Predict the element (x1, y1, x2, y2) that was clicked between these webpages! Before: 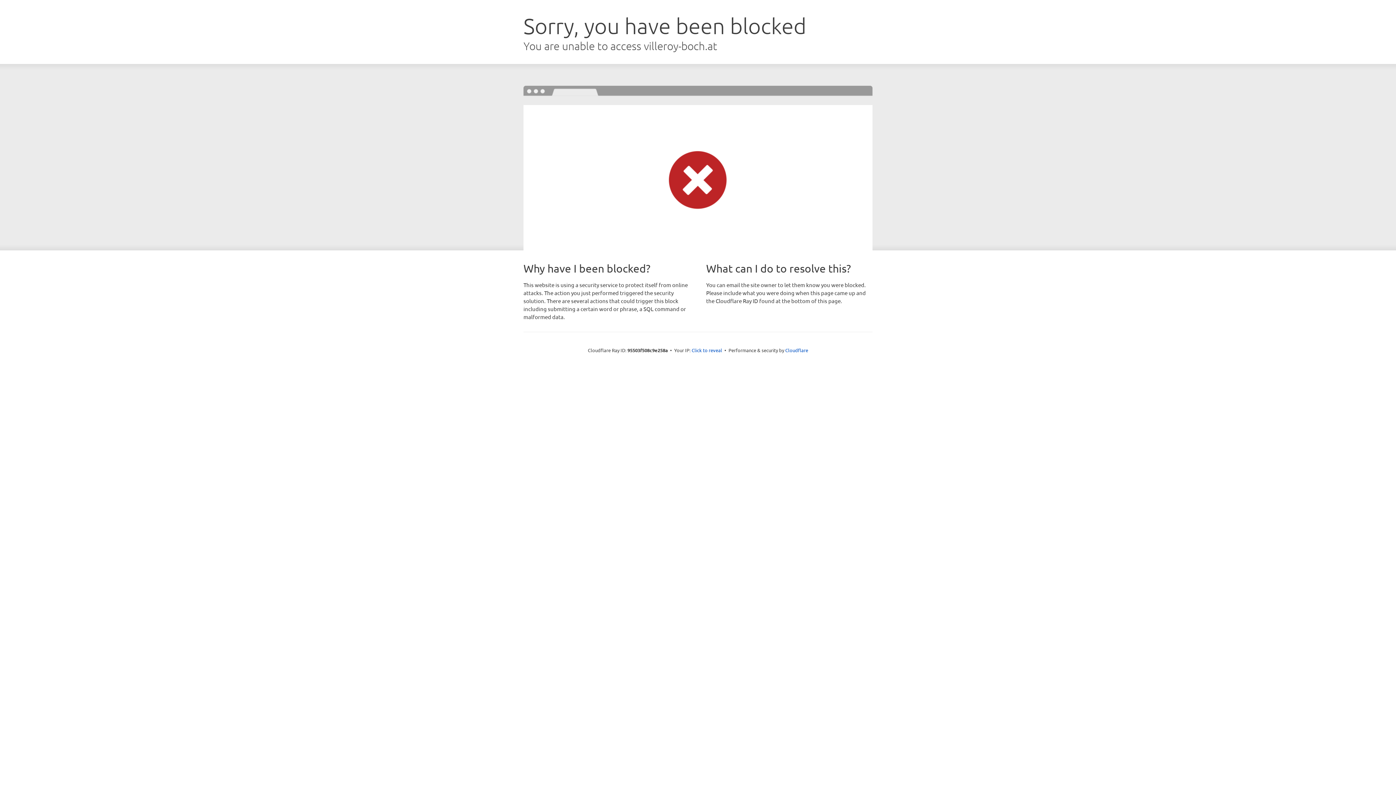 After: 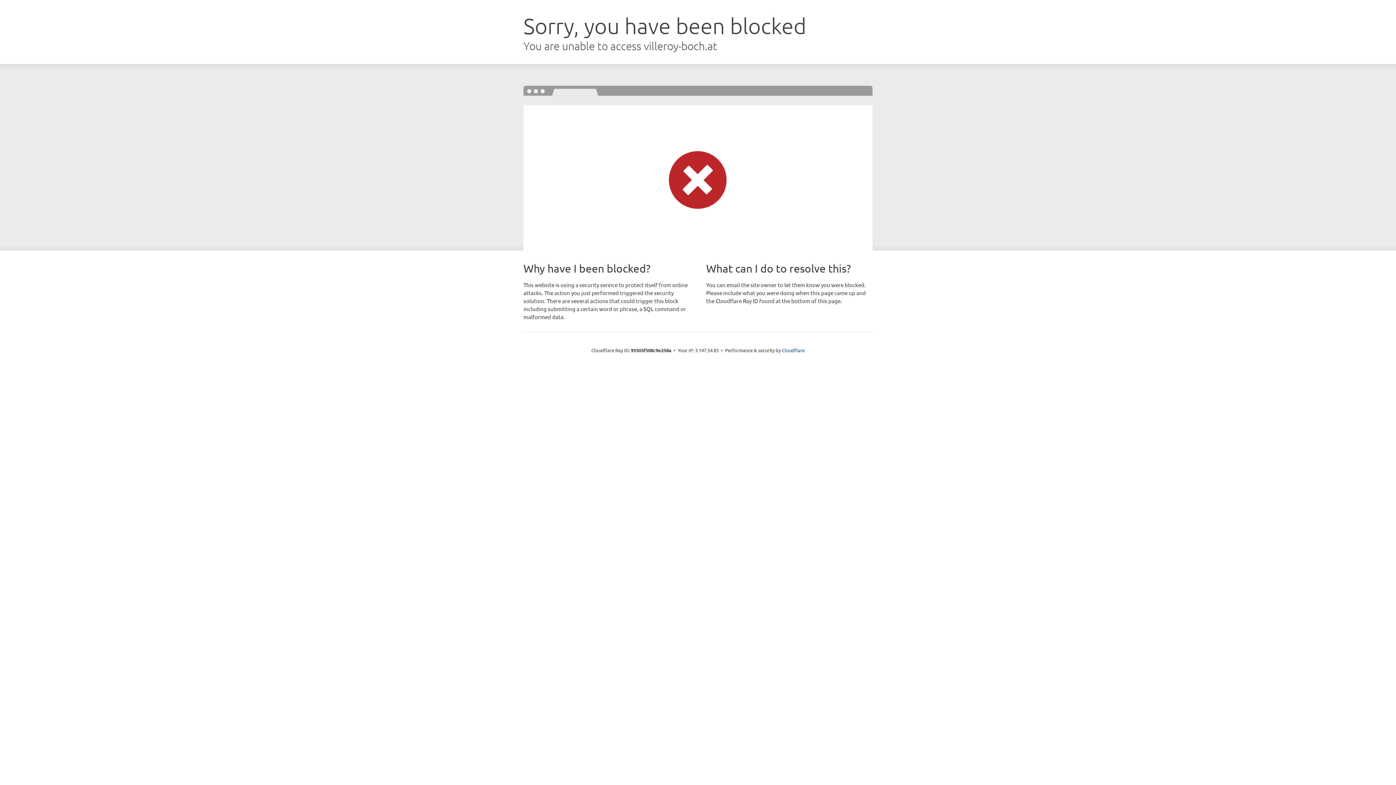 Action: bbox: (691, 346, 722, 353) label: Click to reveal